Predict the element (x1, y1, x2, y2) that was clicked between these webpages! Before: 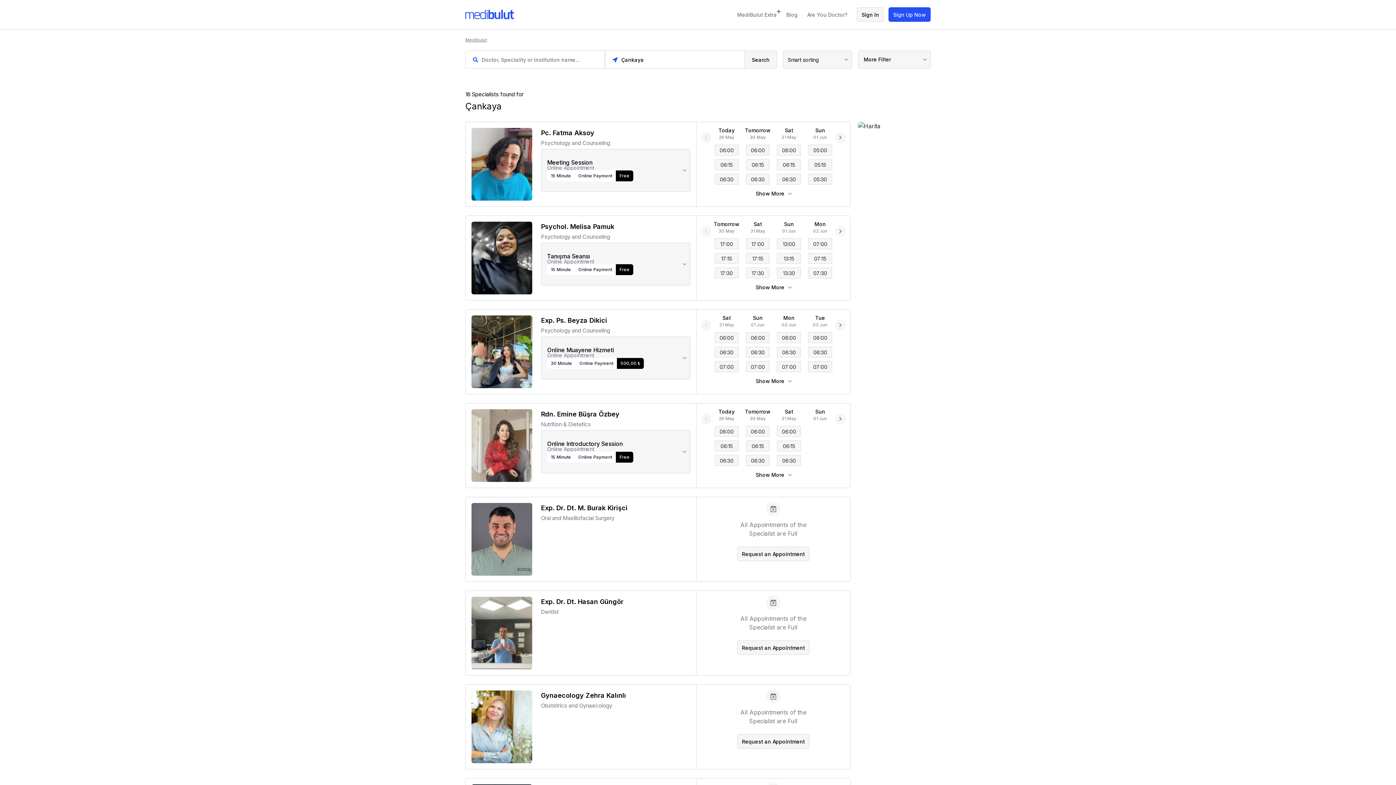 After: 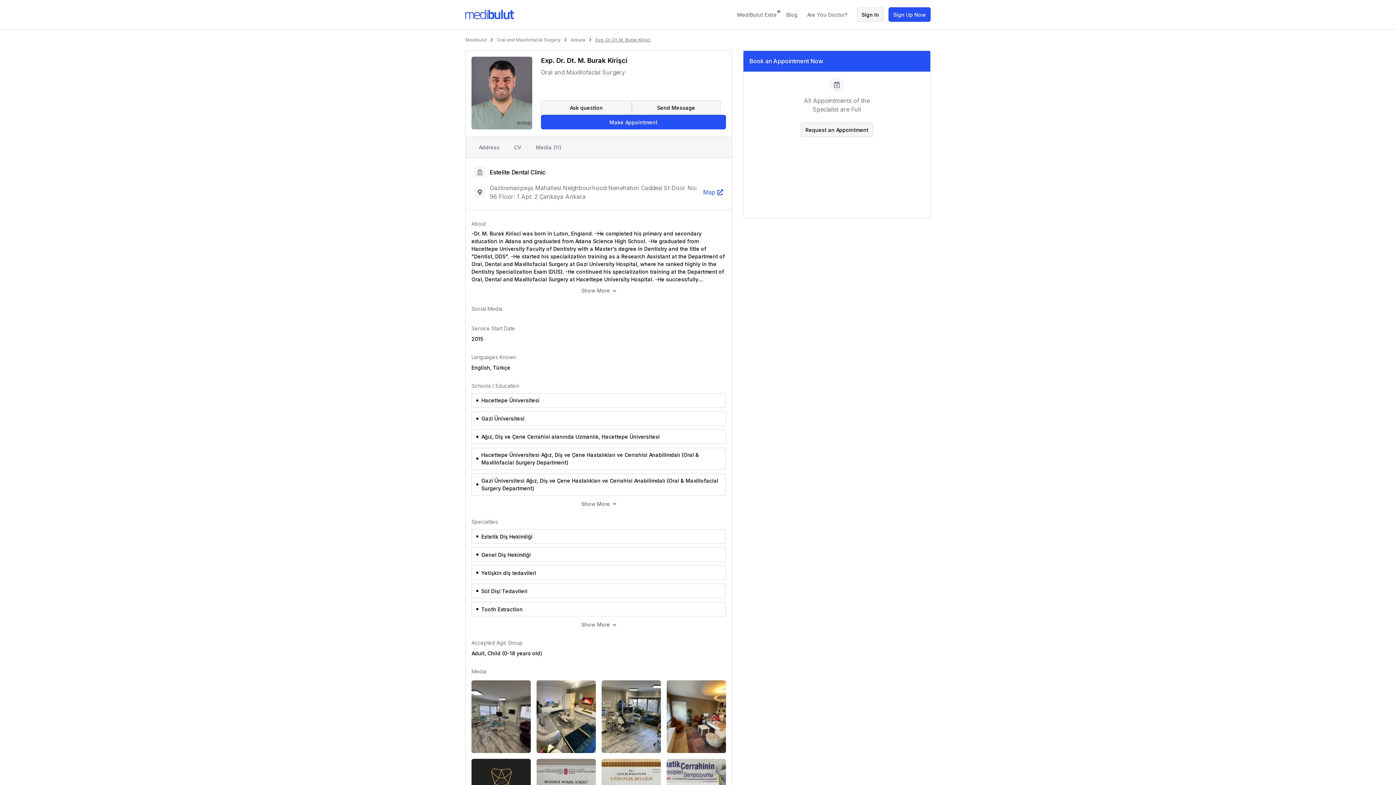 Action: bbox: (471, 503, 532, 576)